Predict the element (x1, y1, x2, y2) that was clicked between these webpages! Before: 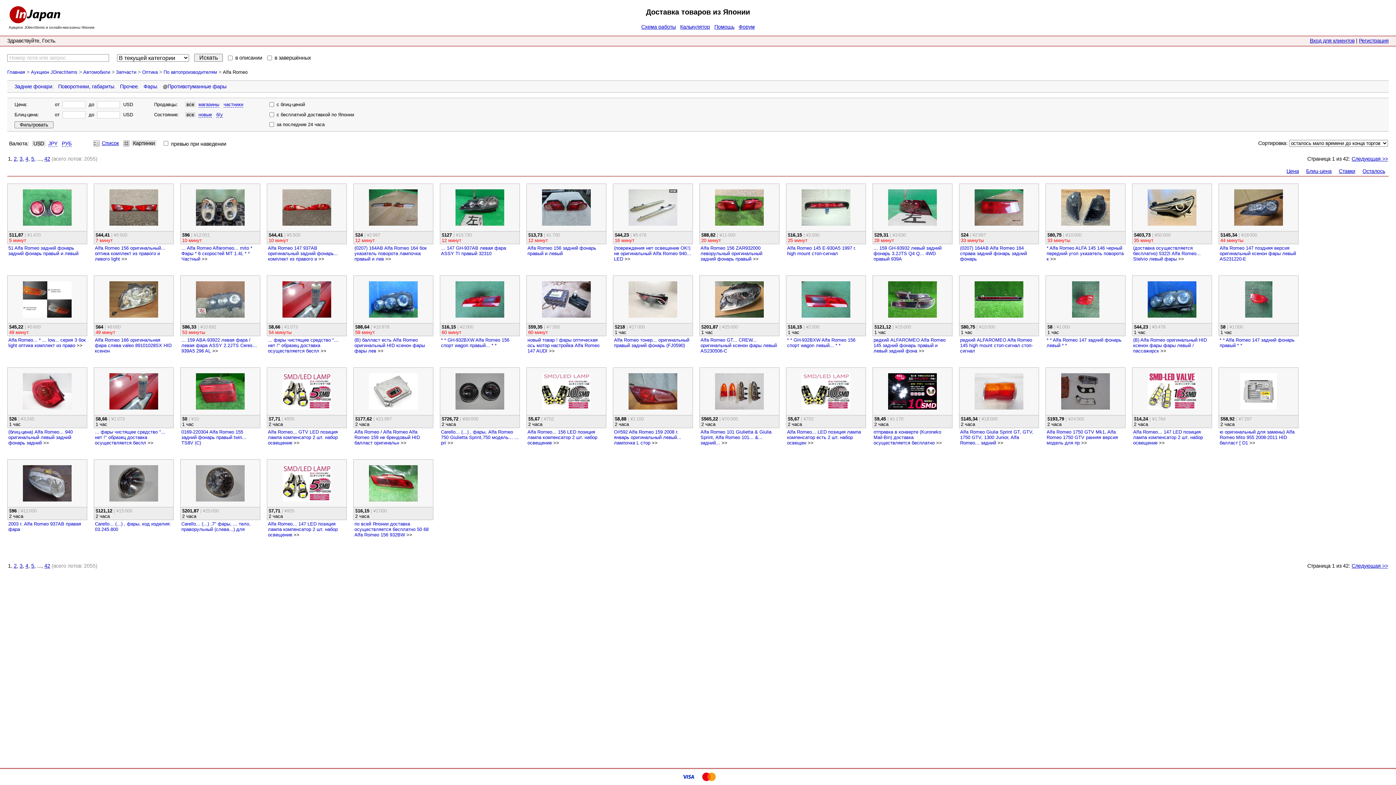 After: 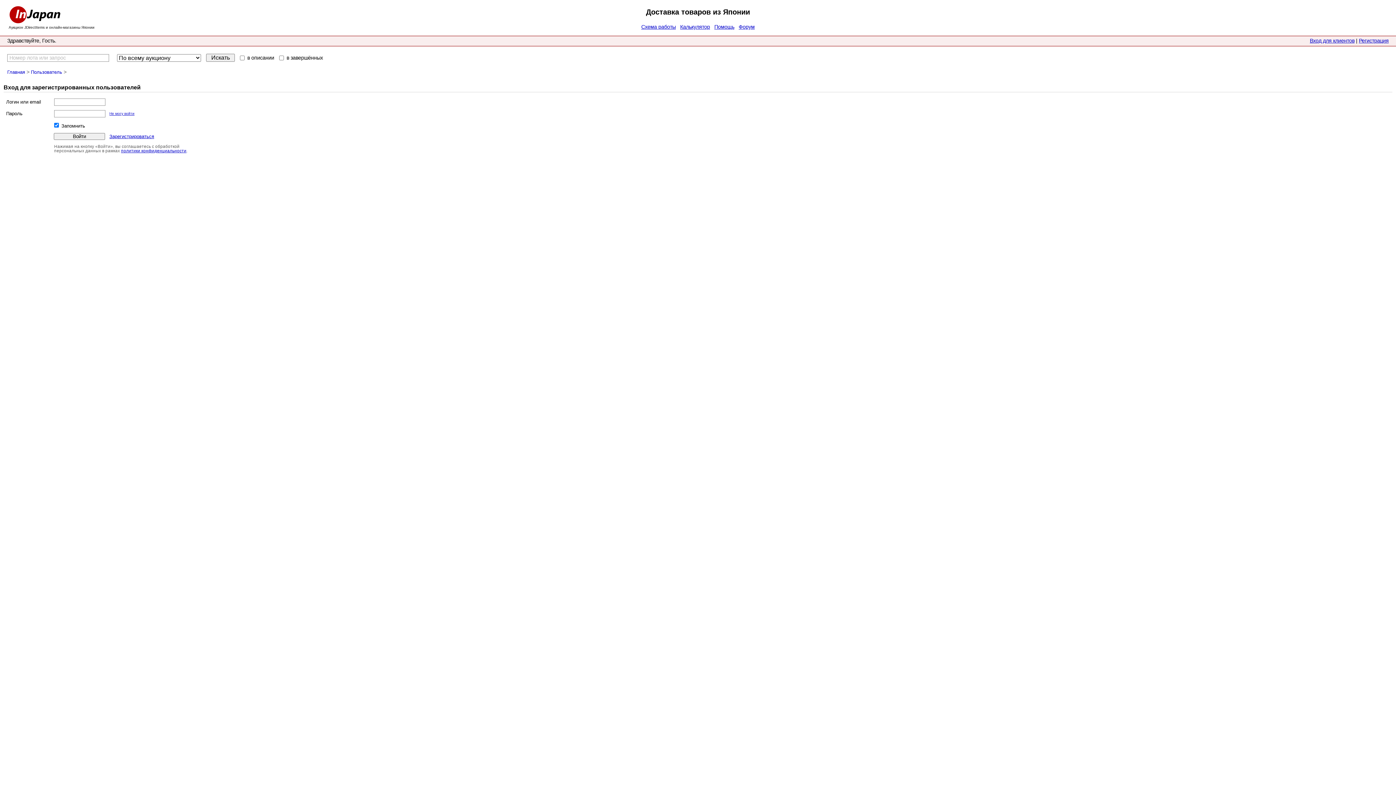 Action: label: ... 147 GH-937AB левая фара ASSY TI правый 32310 bbox: (441, 245, 506, 256)